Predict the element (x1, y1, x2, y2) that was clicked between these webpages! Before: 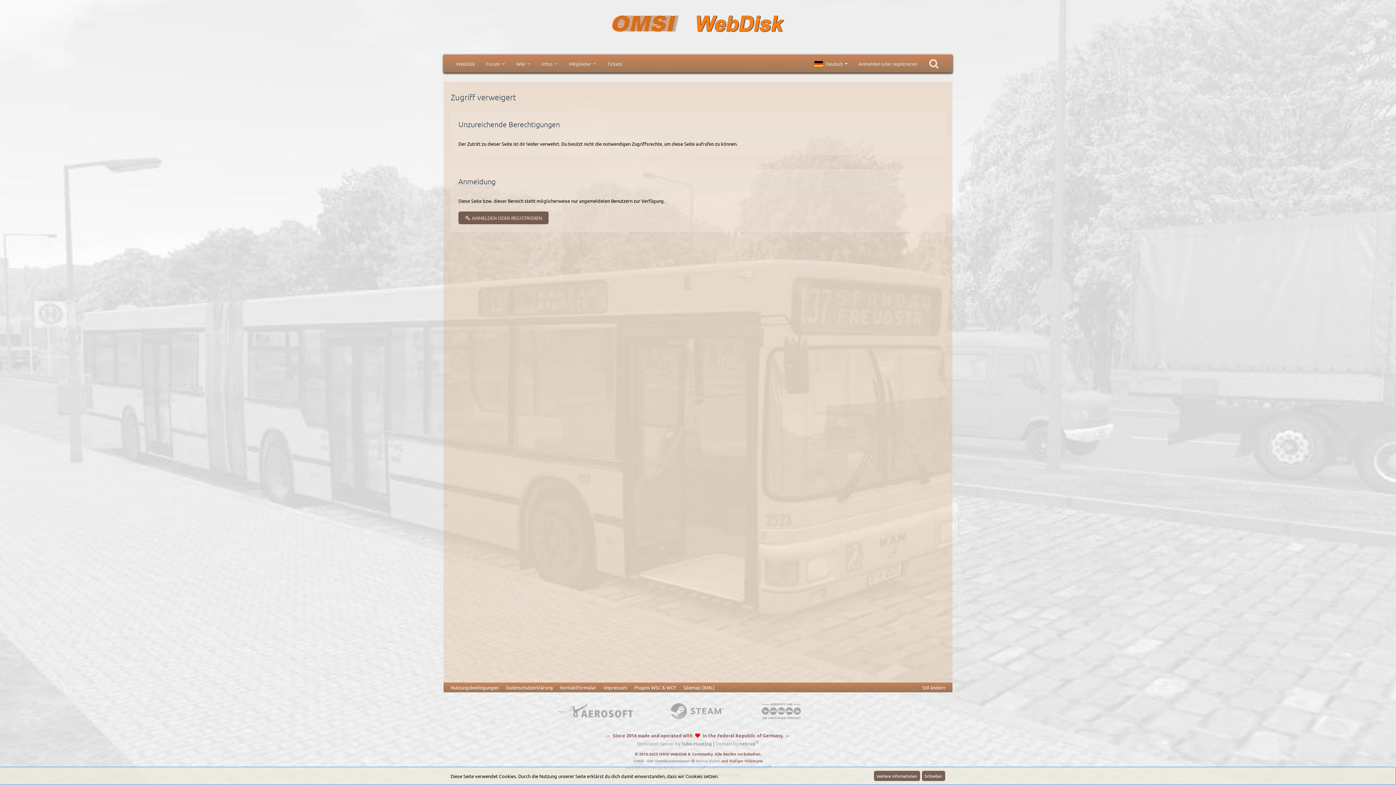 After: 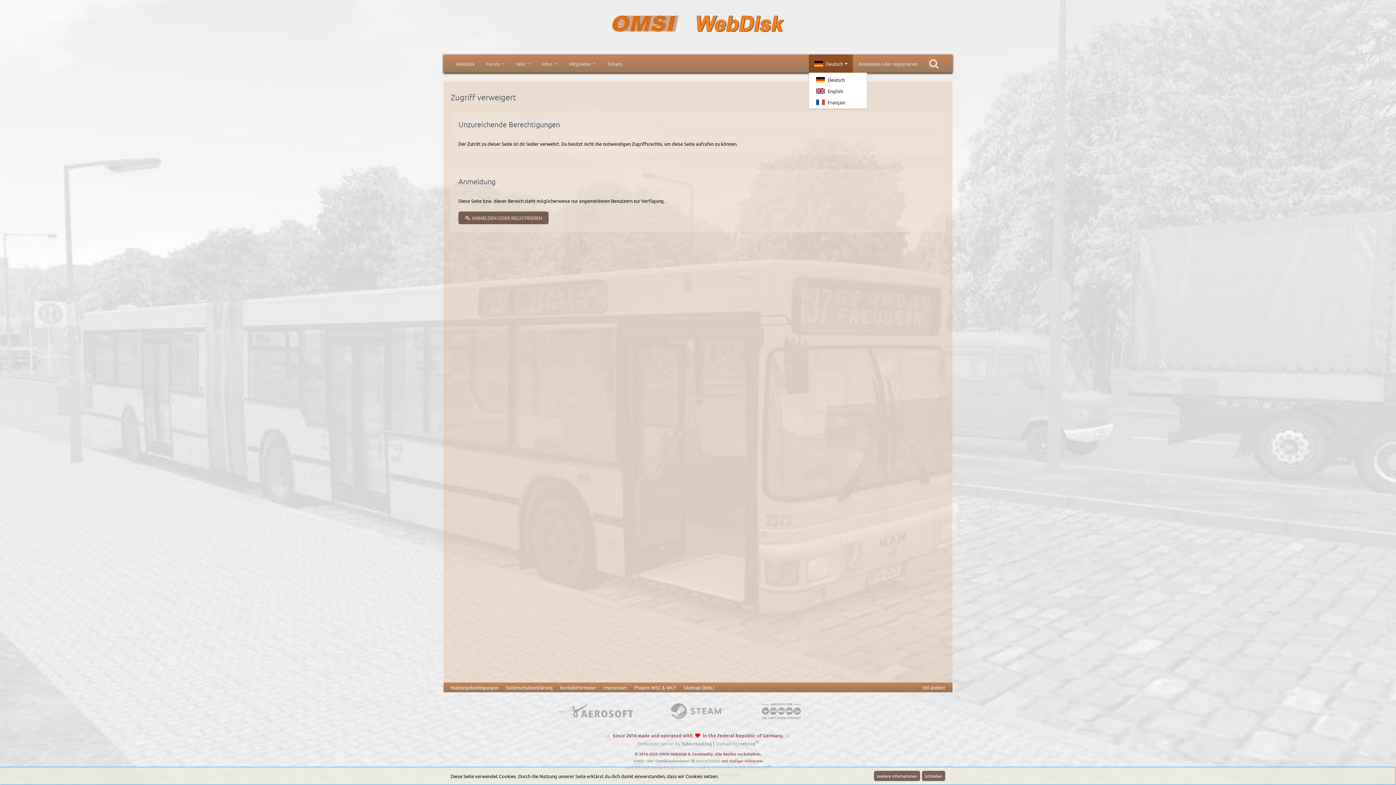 Action: bbox: (809, 54, 853, 72) label: Deutsch